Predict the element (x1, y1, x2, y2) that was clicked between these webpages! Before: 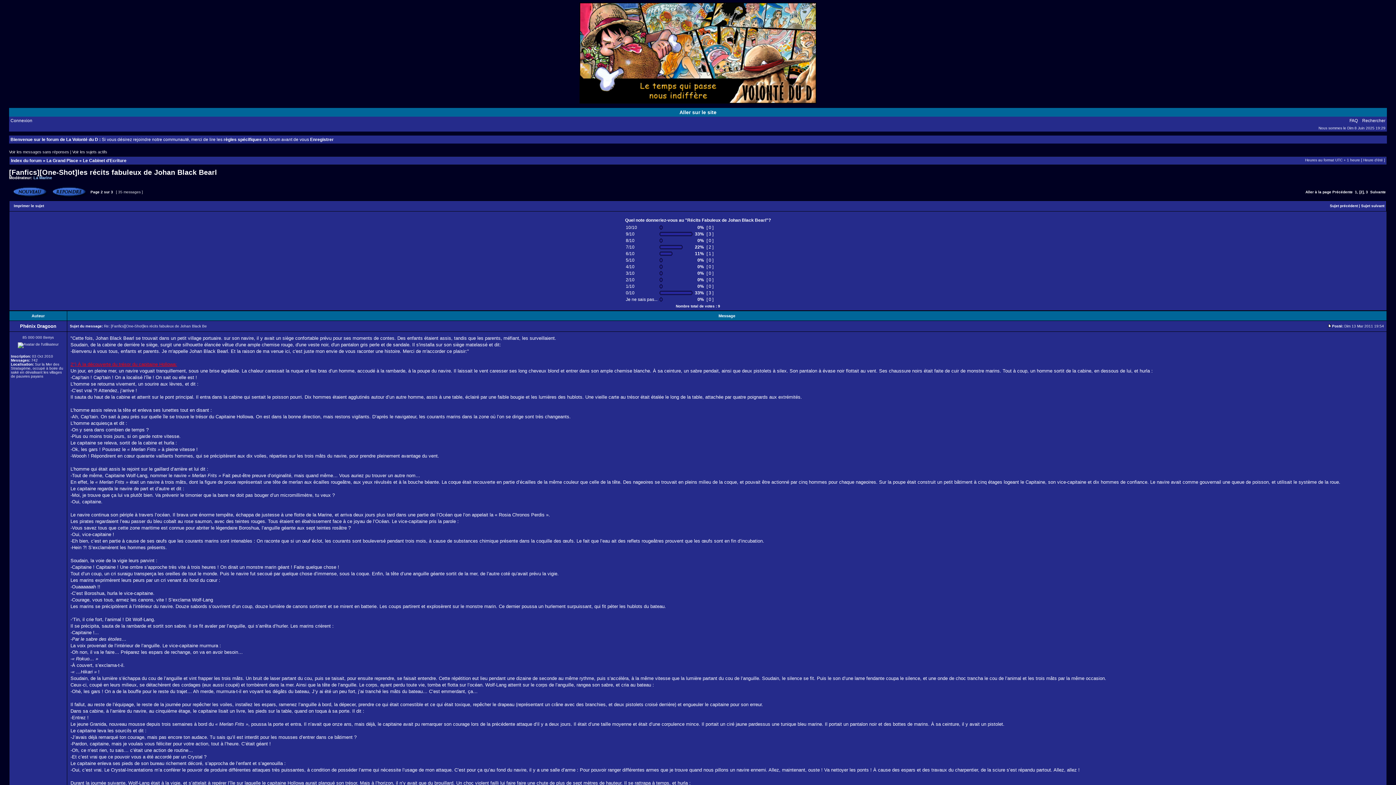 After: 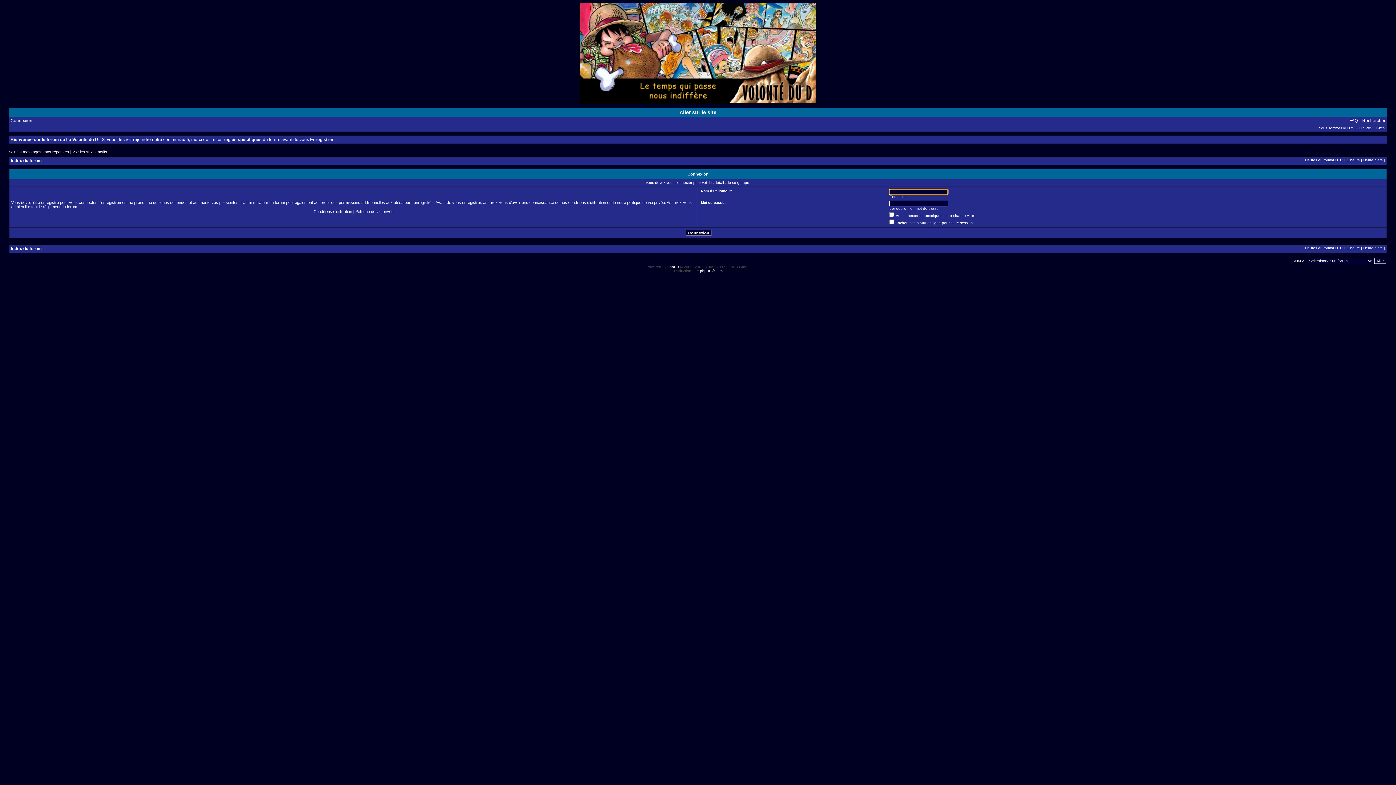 Action: bbox: (33, 175, 52, 180) label: La Marine